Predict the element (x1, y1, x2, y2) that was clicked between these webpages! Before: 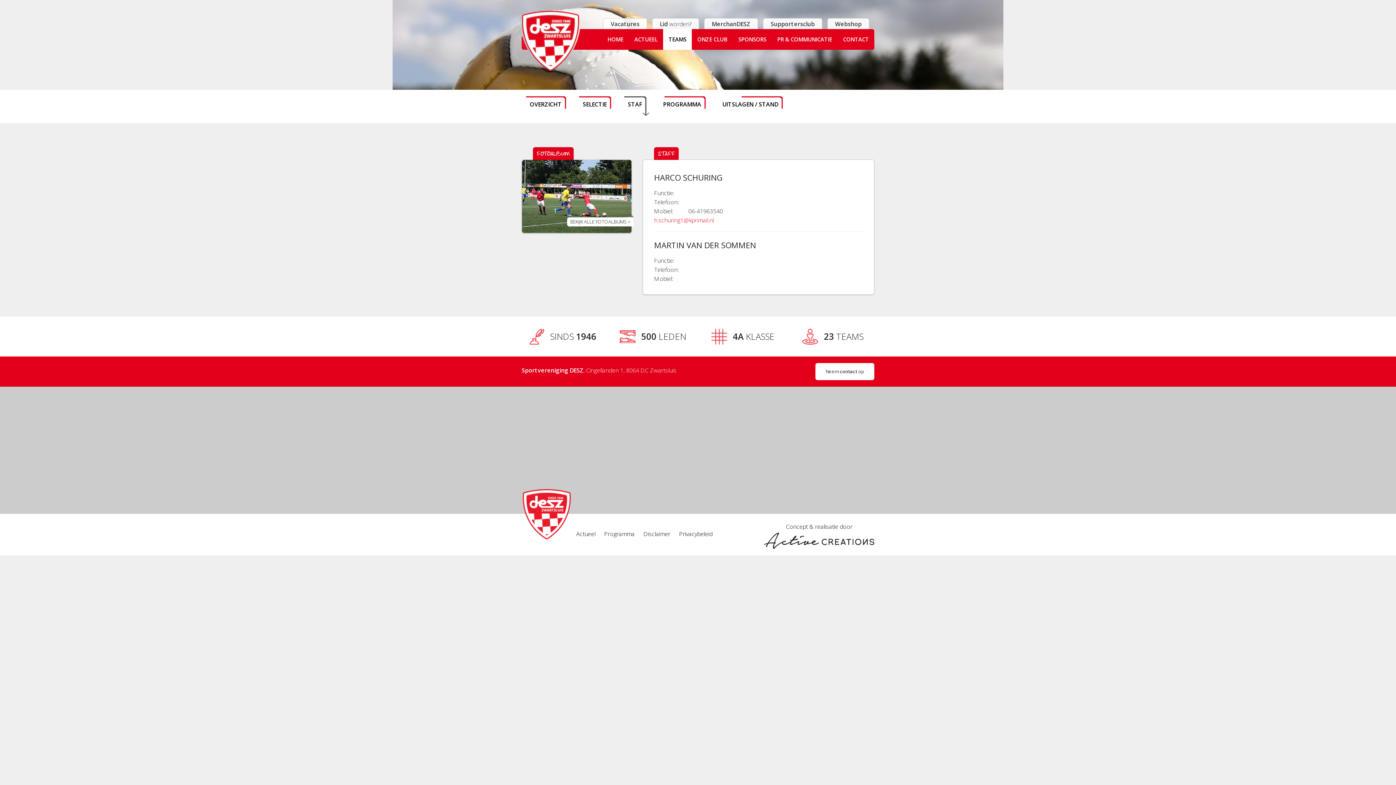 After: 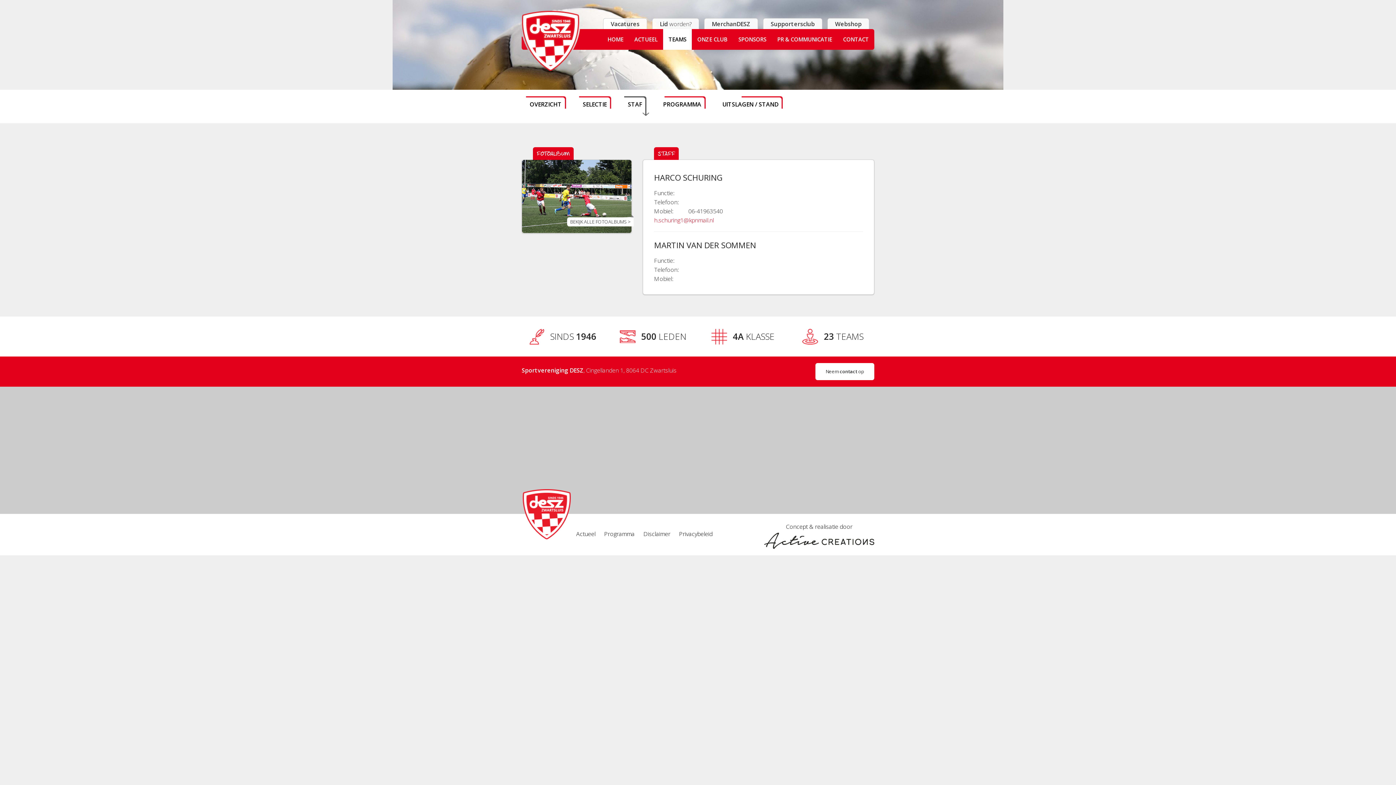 Action: bbox: (764, 533, 874, 548)